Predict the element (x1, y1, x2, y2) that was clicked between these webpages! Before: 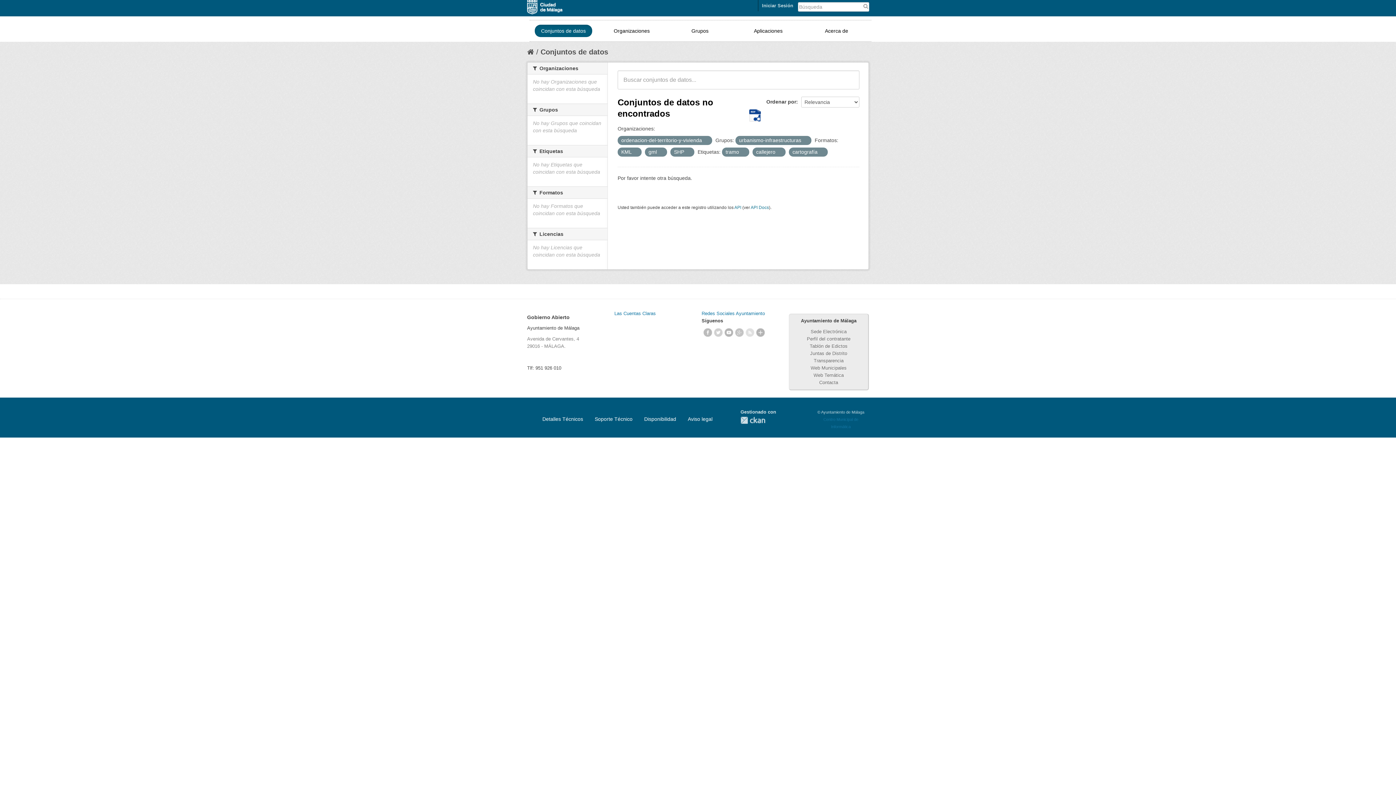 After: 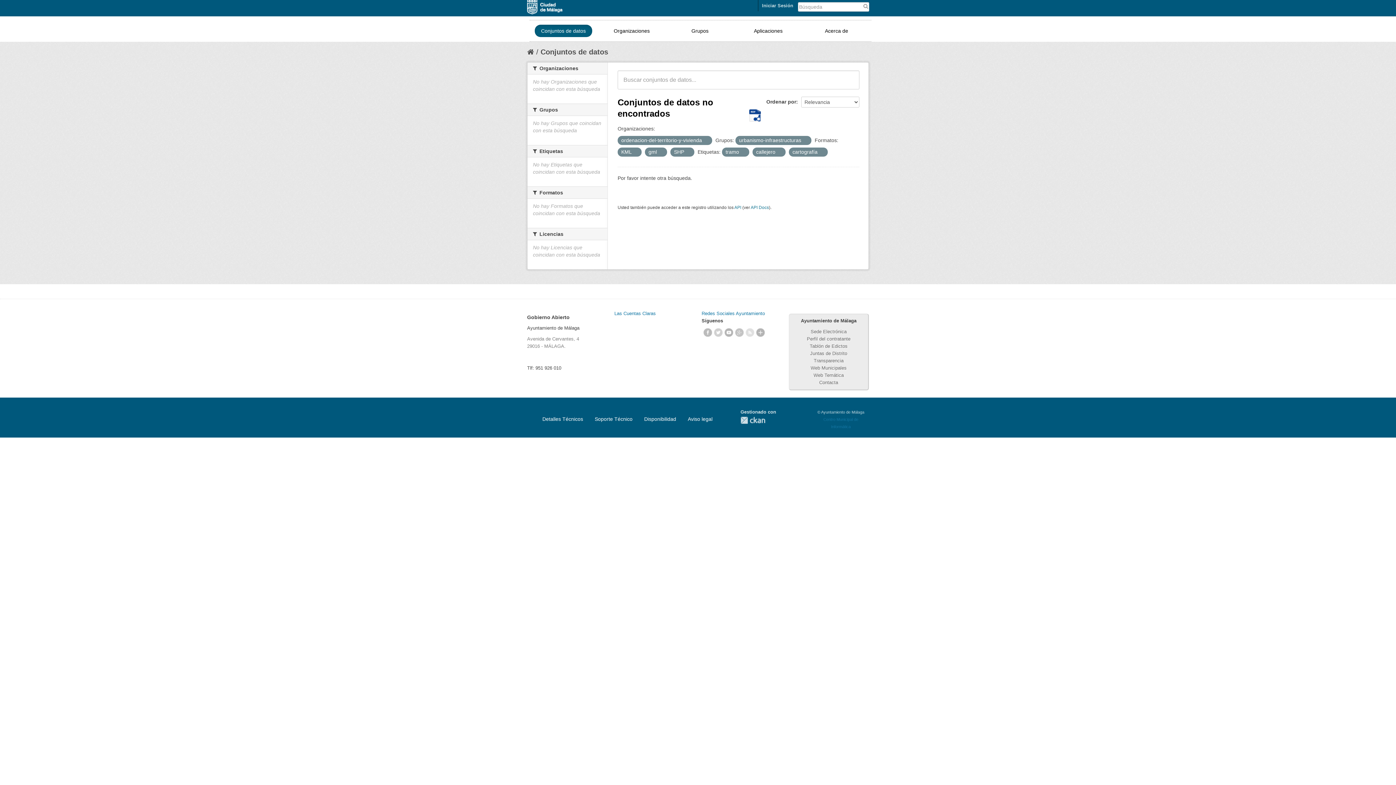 Action: label: Redes Sociales Ayuntamiento bbox: (701, 310, 765, 316)